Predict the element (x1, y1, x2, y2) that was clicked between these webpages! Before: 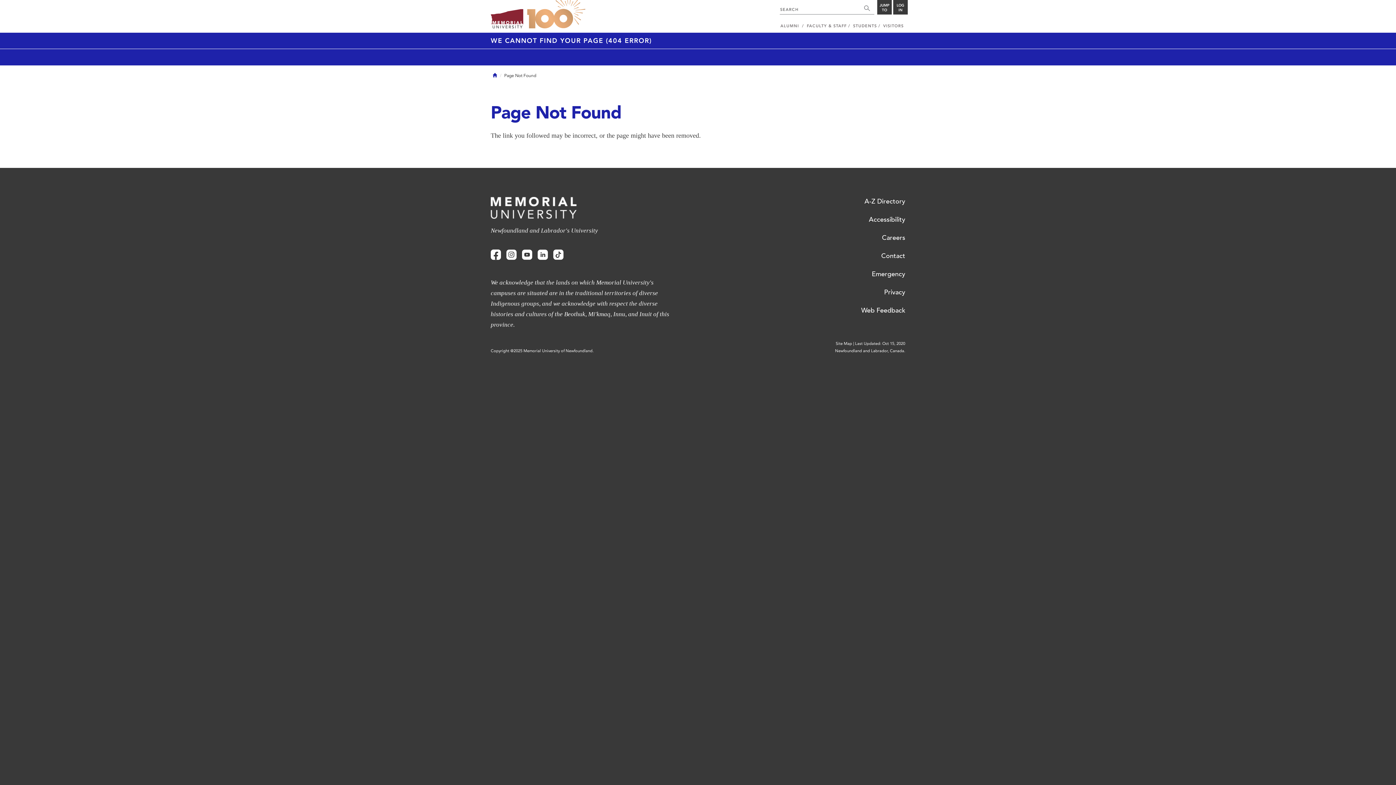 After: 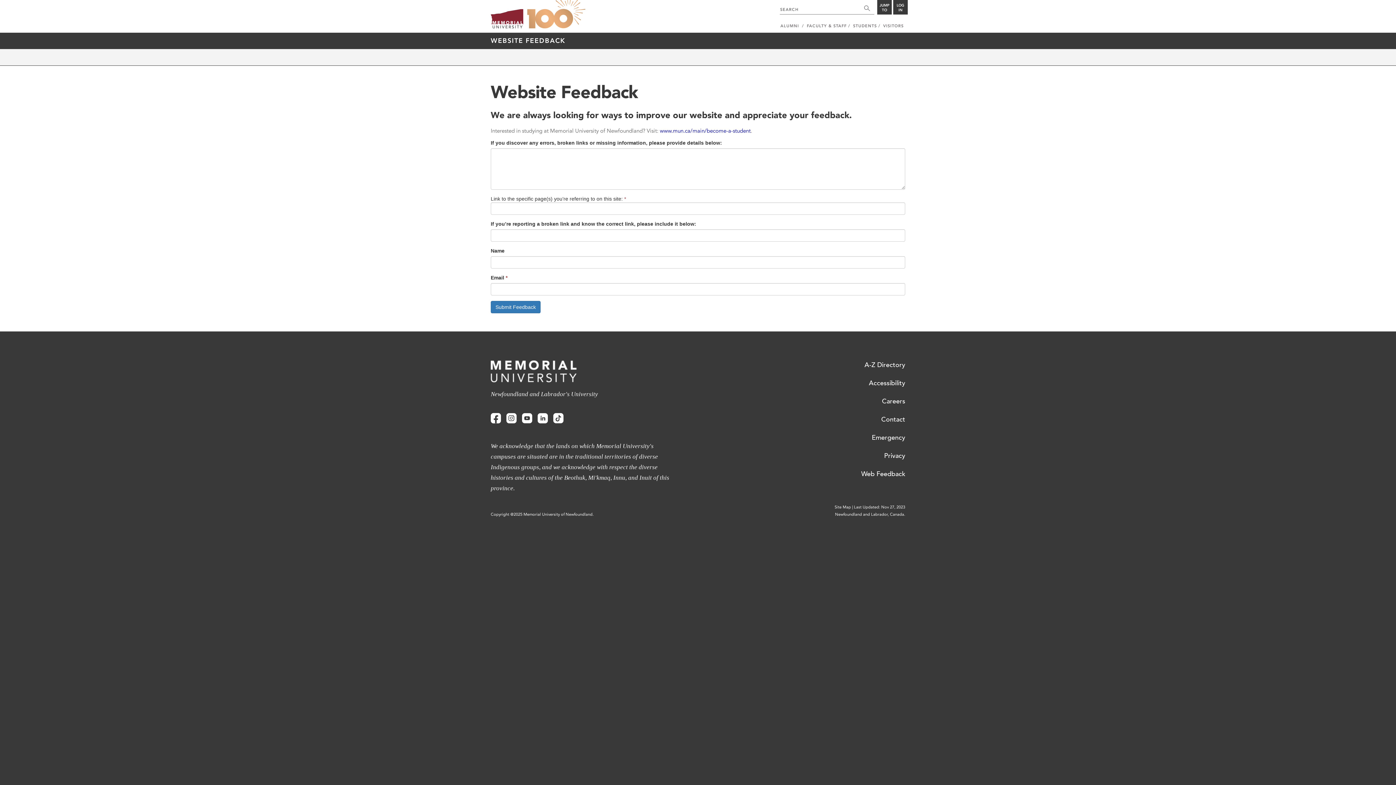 Action: label: Web Feedback bbox: (861, 306, 905, 314)